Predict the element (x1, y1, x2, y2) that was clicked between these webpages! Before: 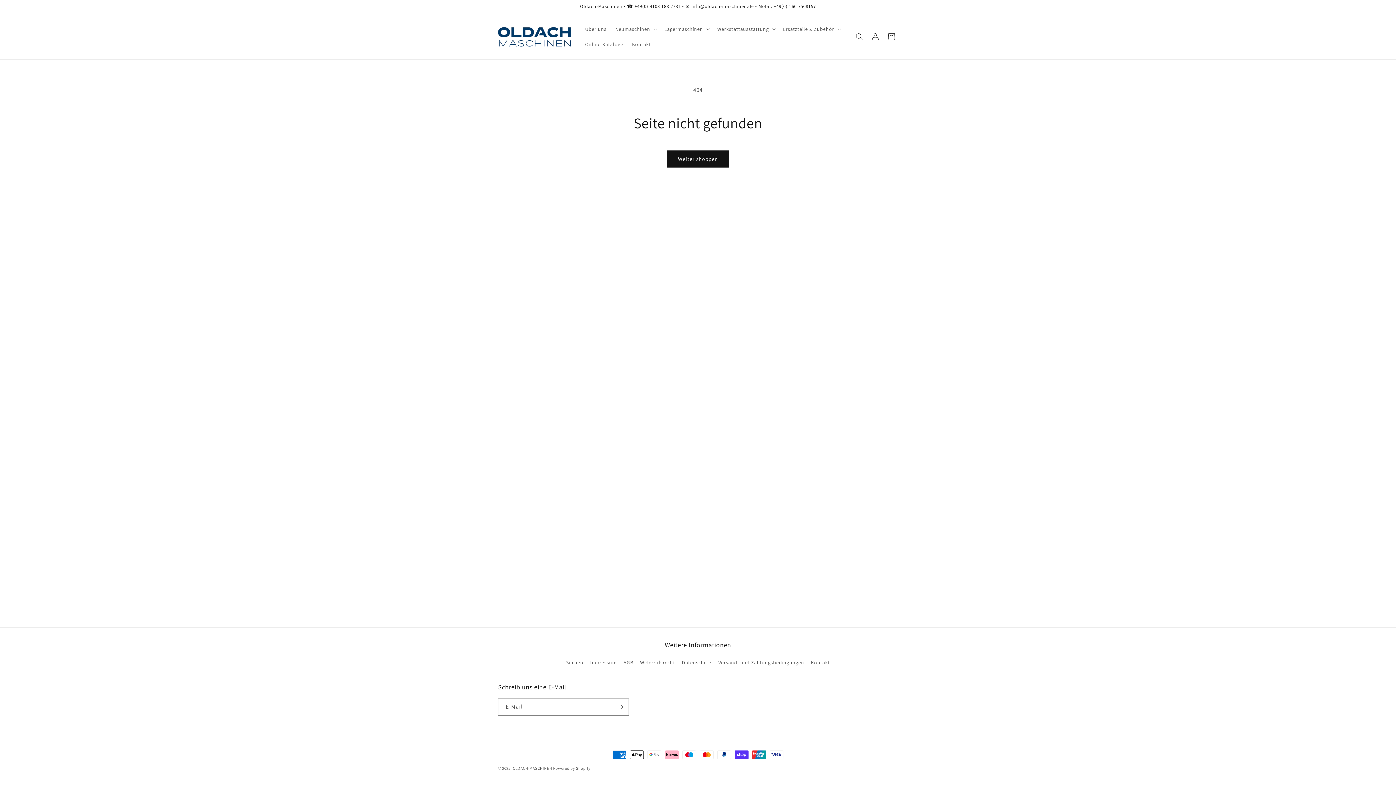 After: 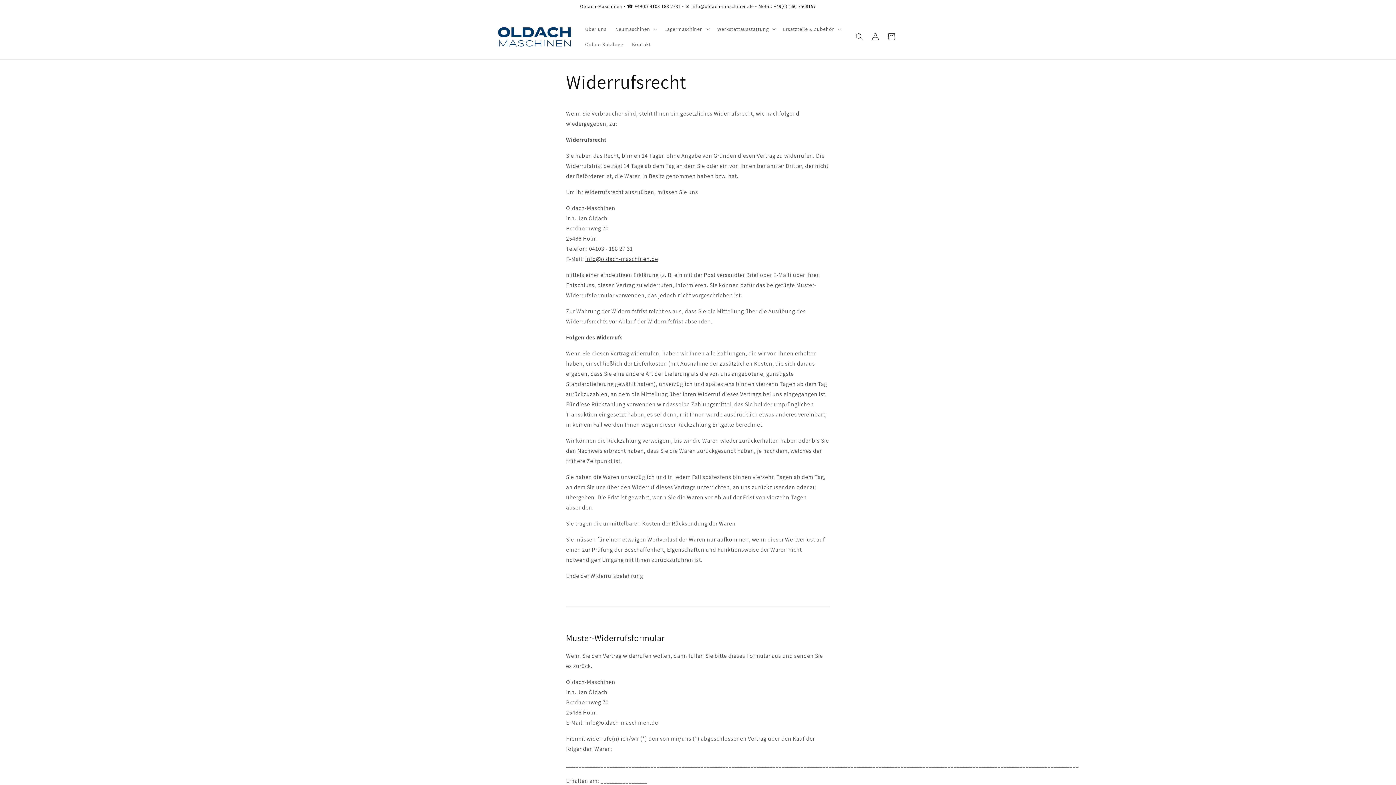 Action: label: Widerrufsrecht bbox: (640, 656, 675, 669)